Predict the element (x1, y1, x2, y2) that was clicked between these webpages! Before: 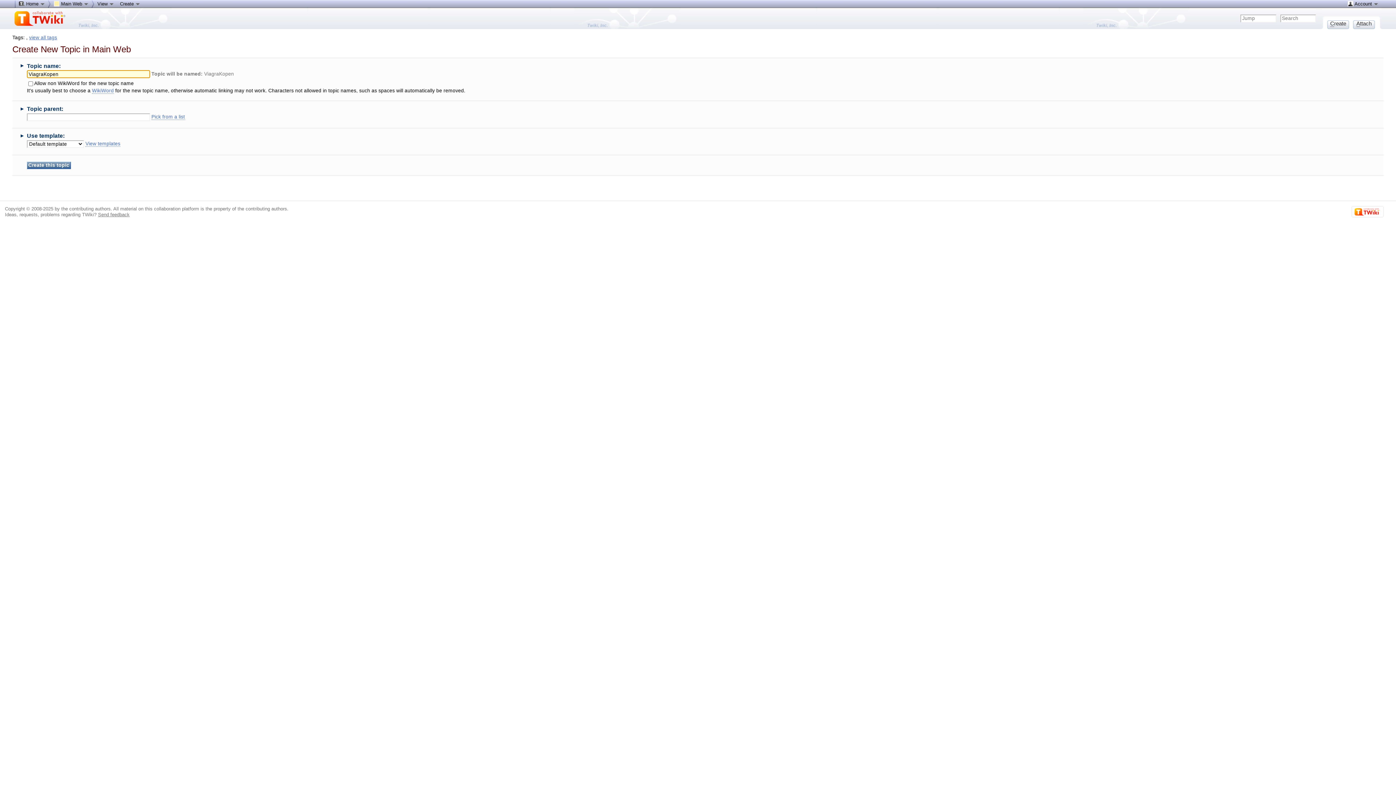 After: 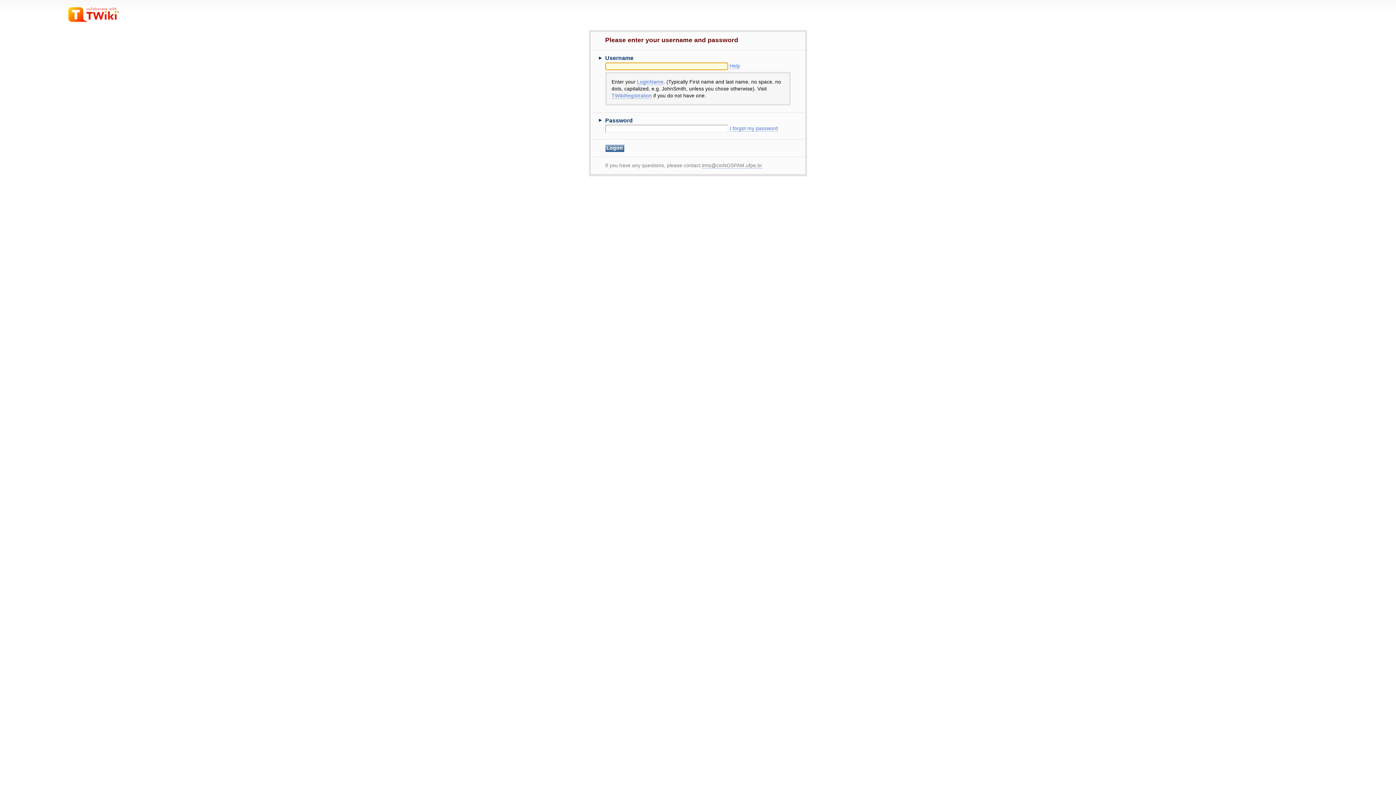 Action: bbox: (117, 0, 143, 7) label: Create 